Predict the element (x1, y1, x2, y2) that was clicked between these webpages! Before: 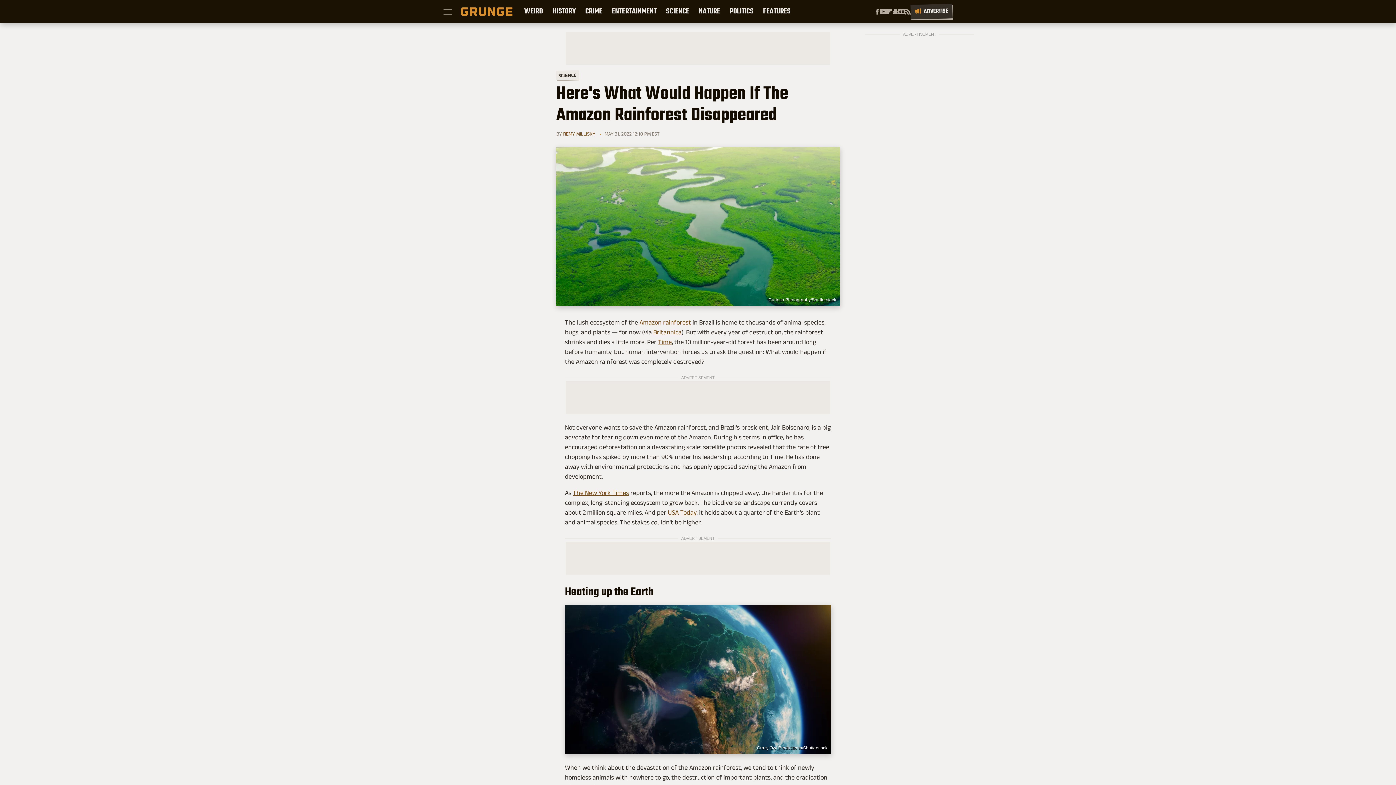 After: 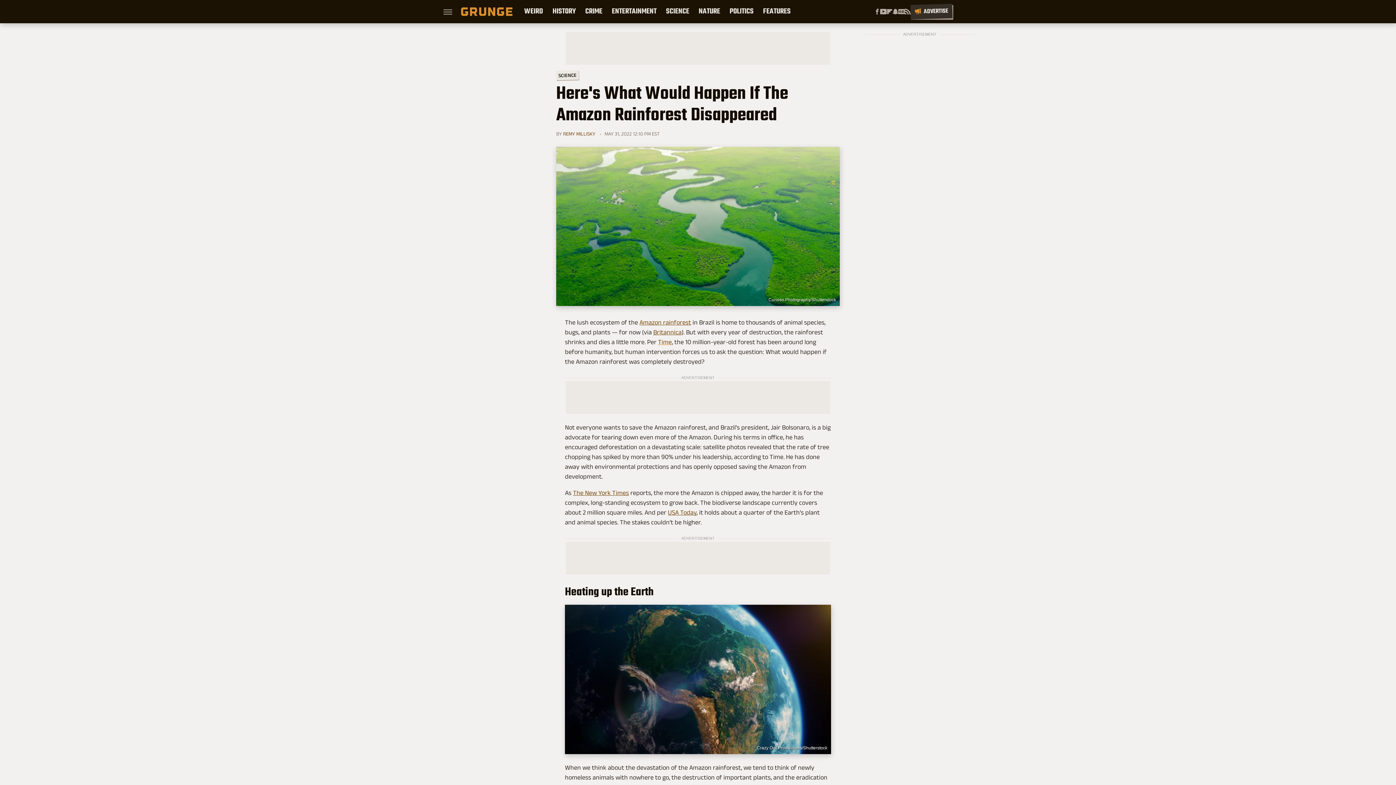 Action: bbox: (658, 338, 672, 345) label: Time